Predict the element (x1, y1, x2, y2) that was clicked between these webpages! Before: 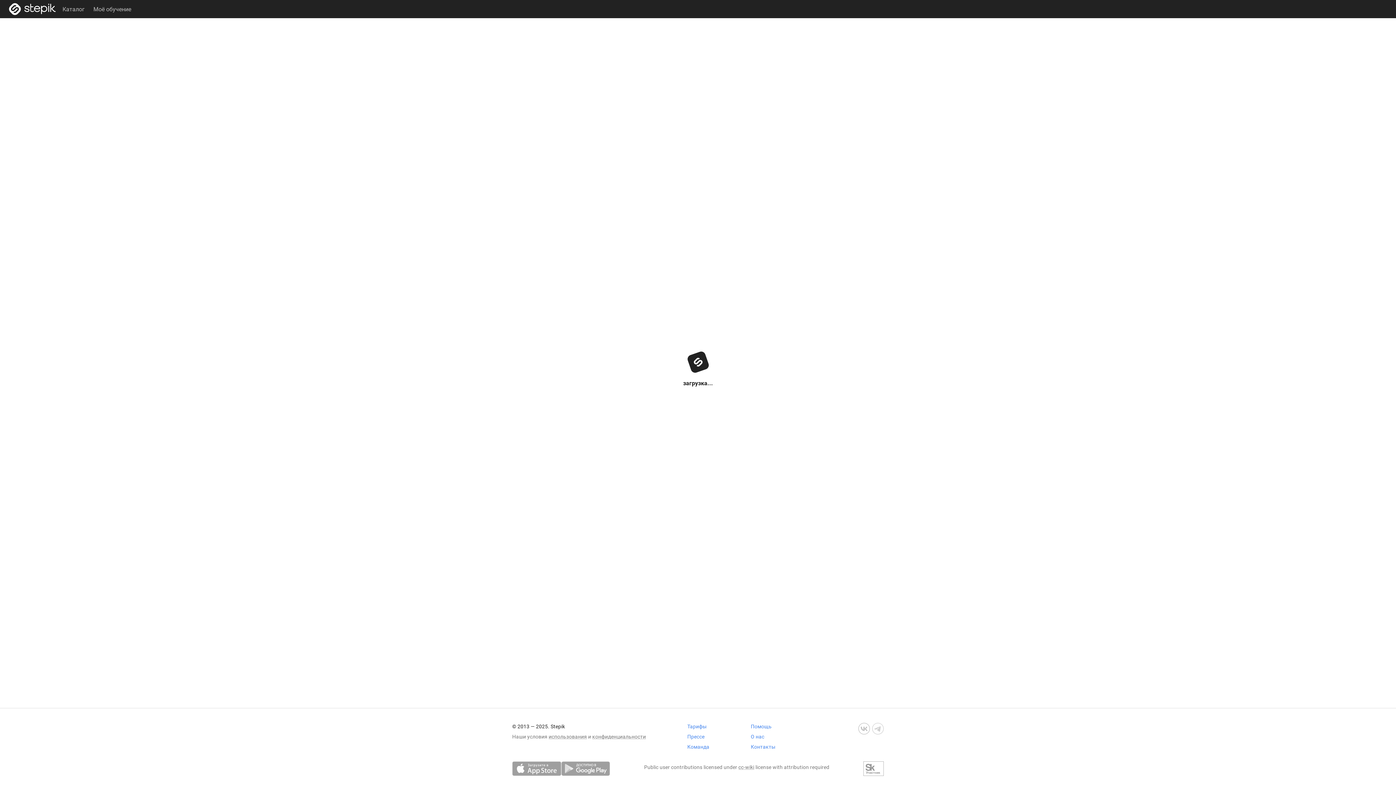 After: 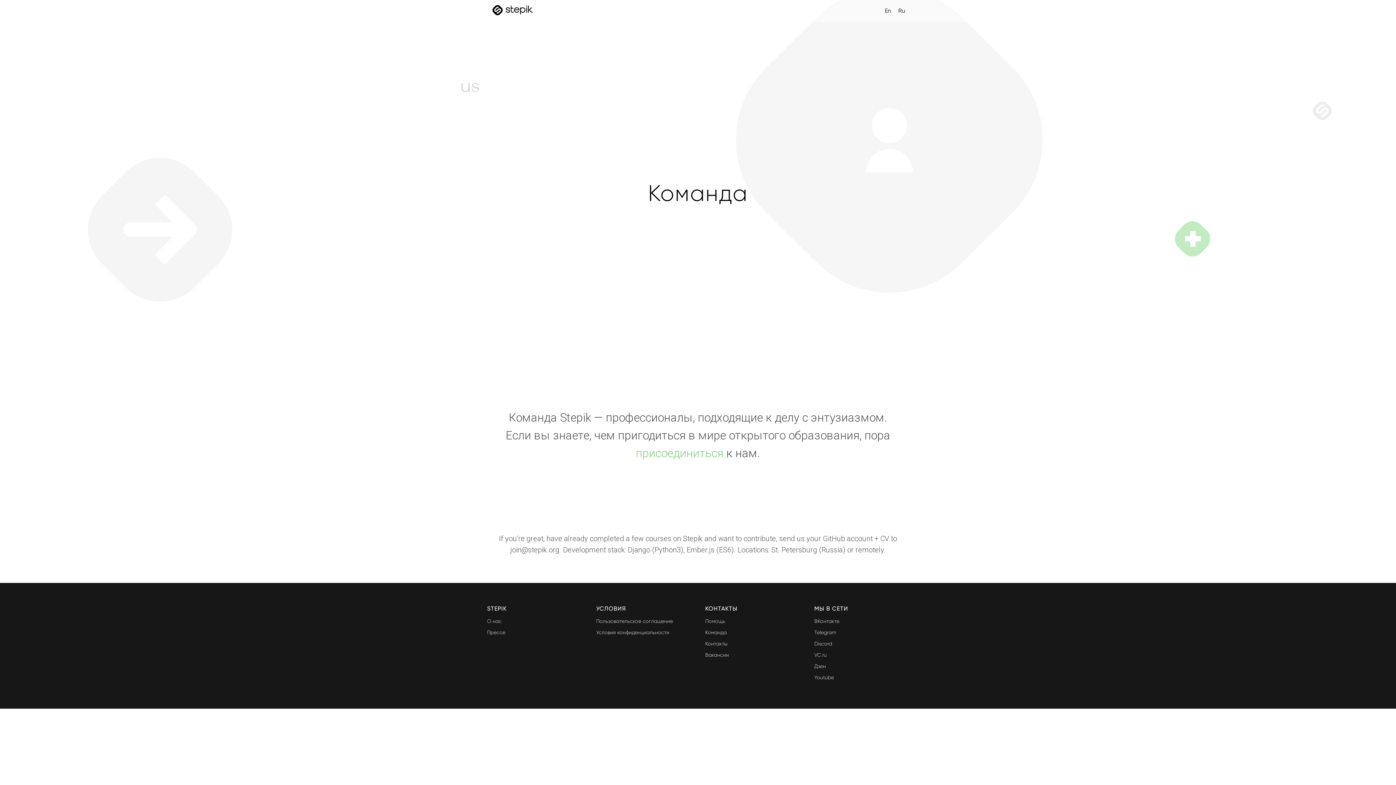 Action: label: Команда bbox: (687, 744, 709, 750)